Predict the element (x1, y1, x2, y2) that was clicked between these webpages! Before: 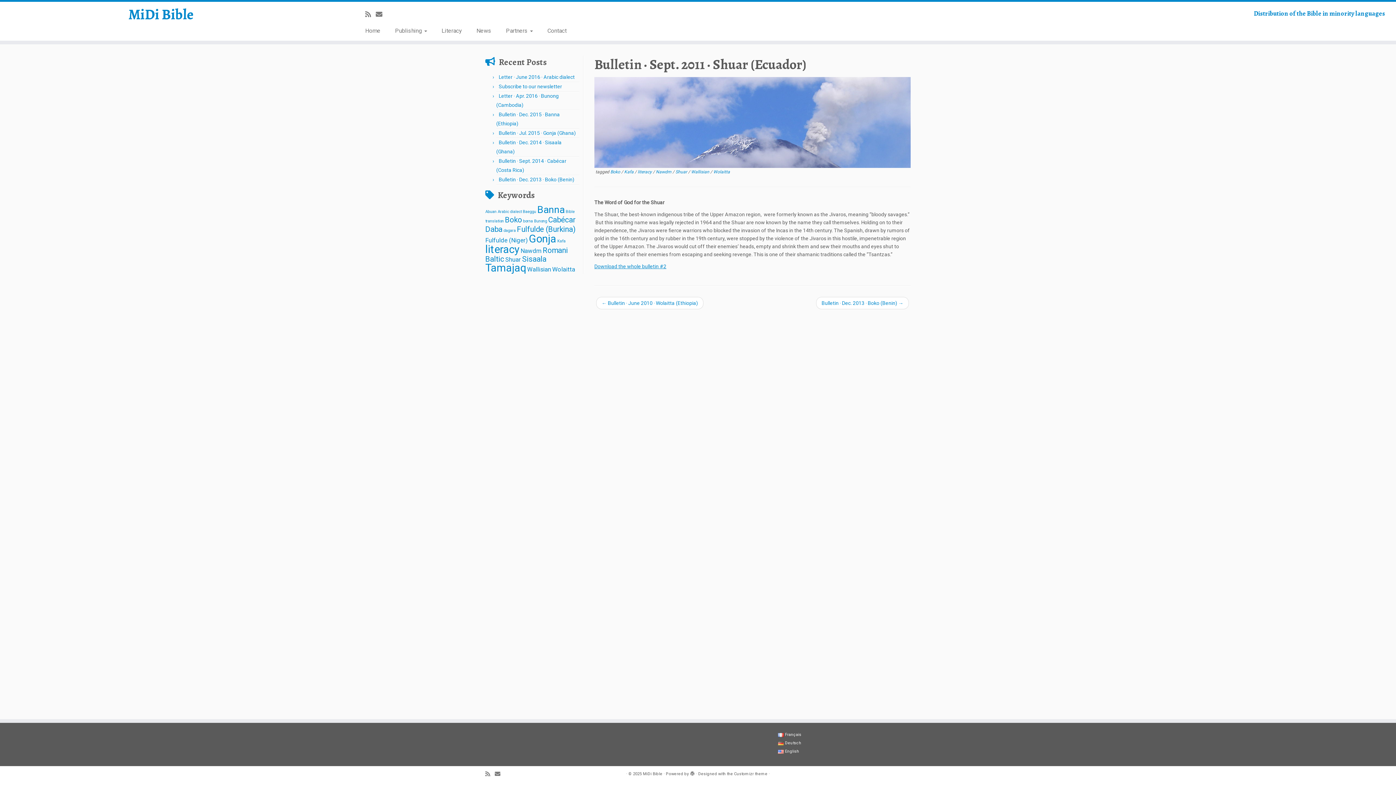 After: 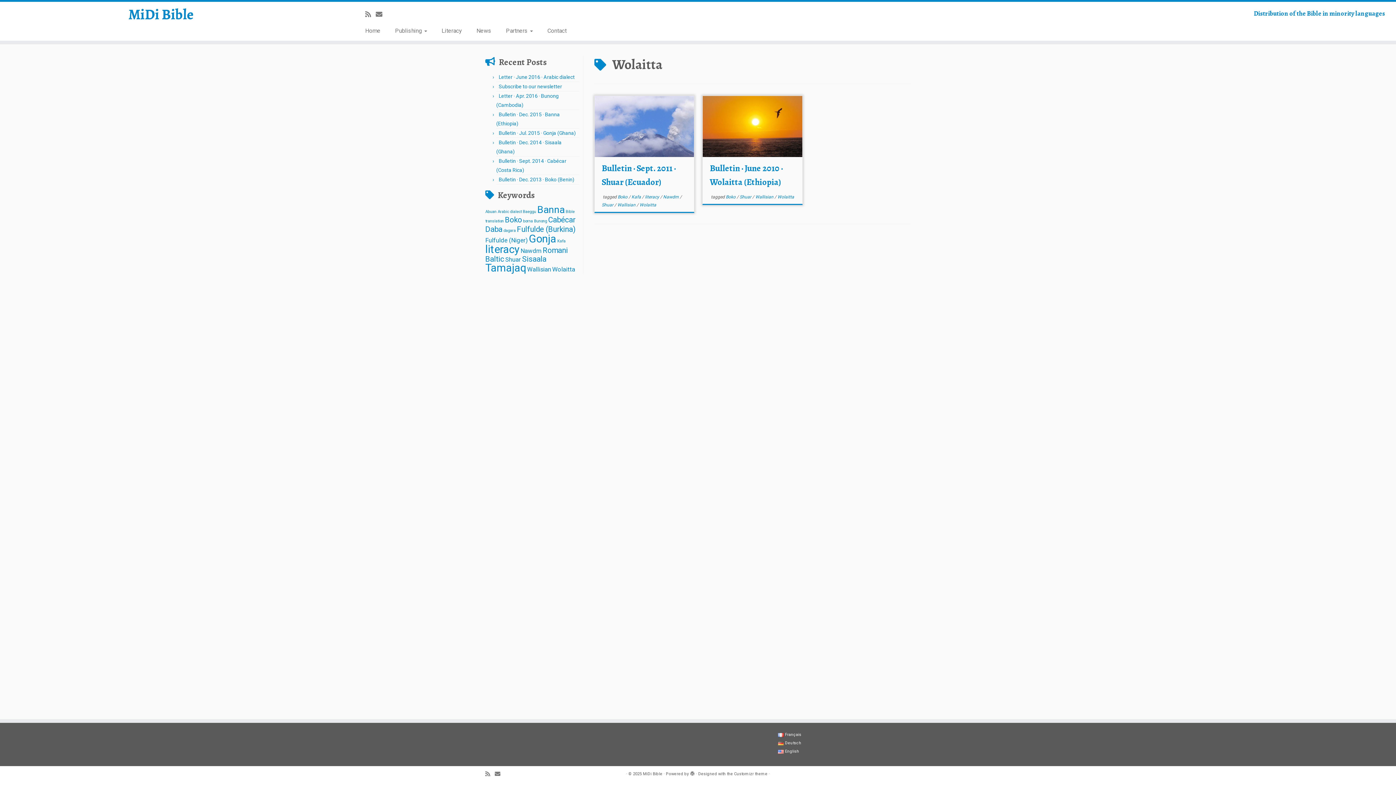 Action: label: Wolaitta (2 items) bbox: (552, 265, 575, 273)